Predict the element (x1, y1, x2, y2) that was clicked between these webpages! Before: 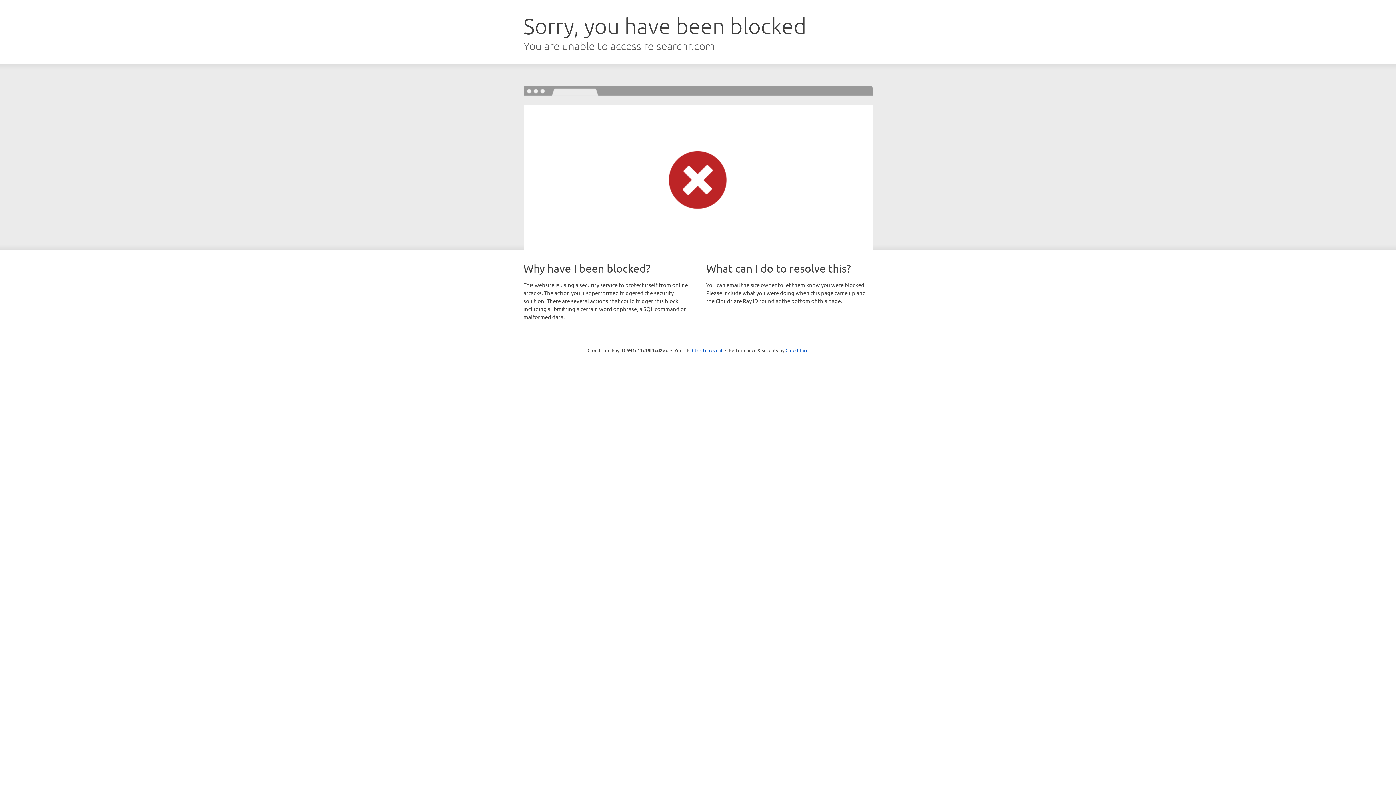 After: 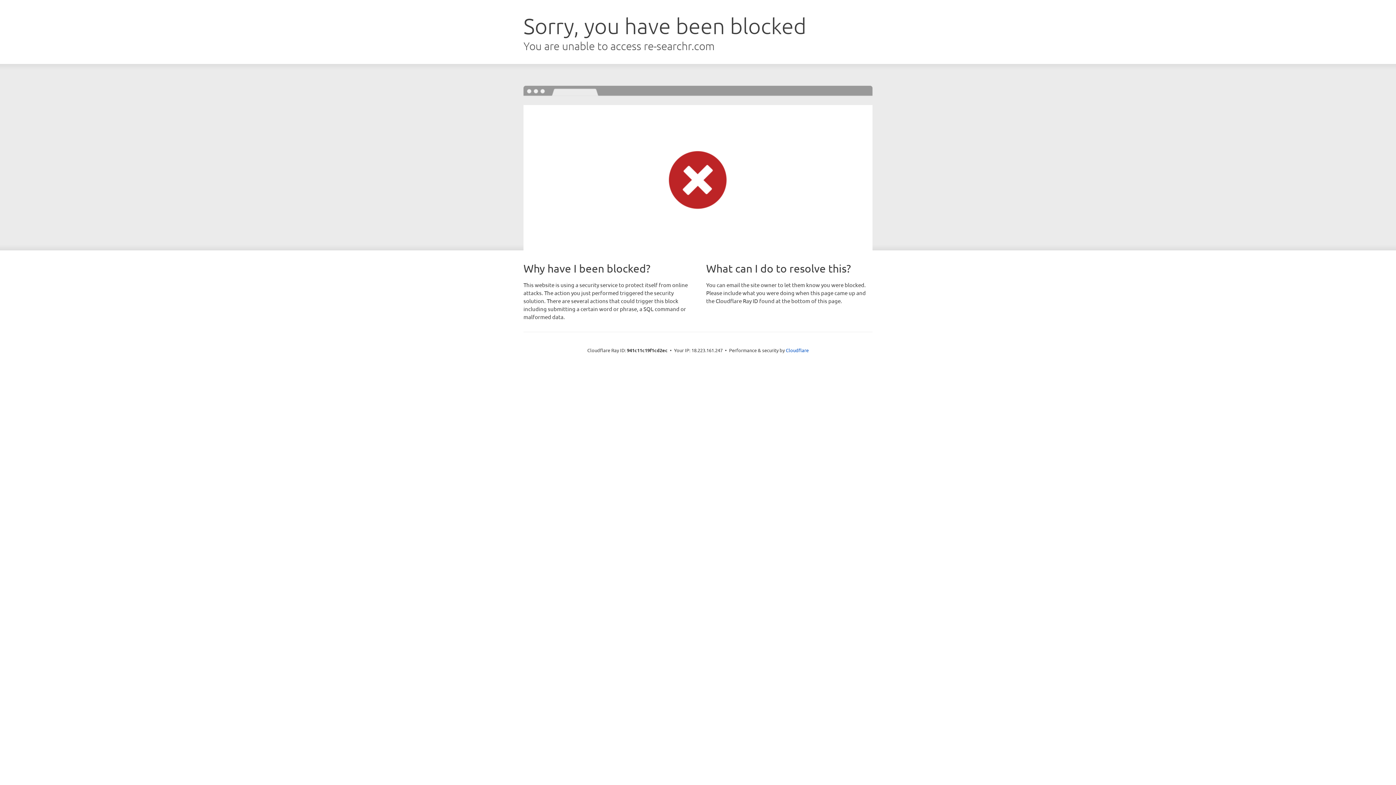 Action: bbox: (692, 346, 722, 353) label: Click to reveal